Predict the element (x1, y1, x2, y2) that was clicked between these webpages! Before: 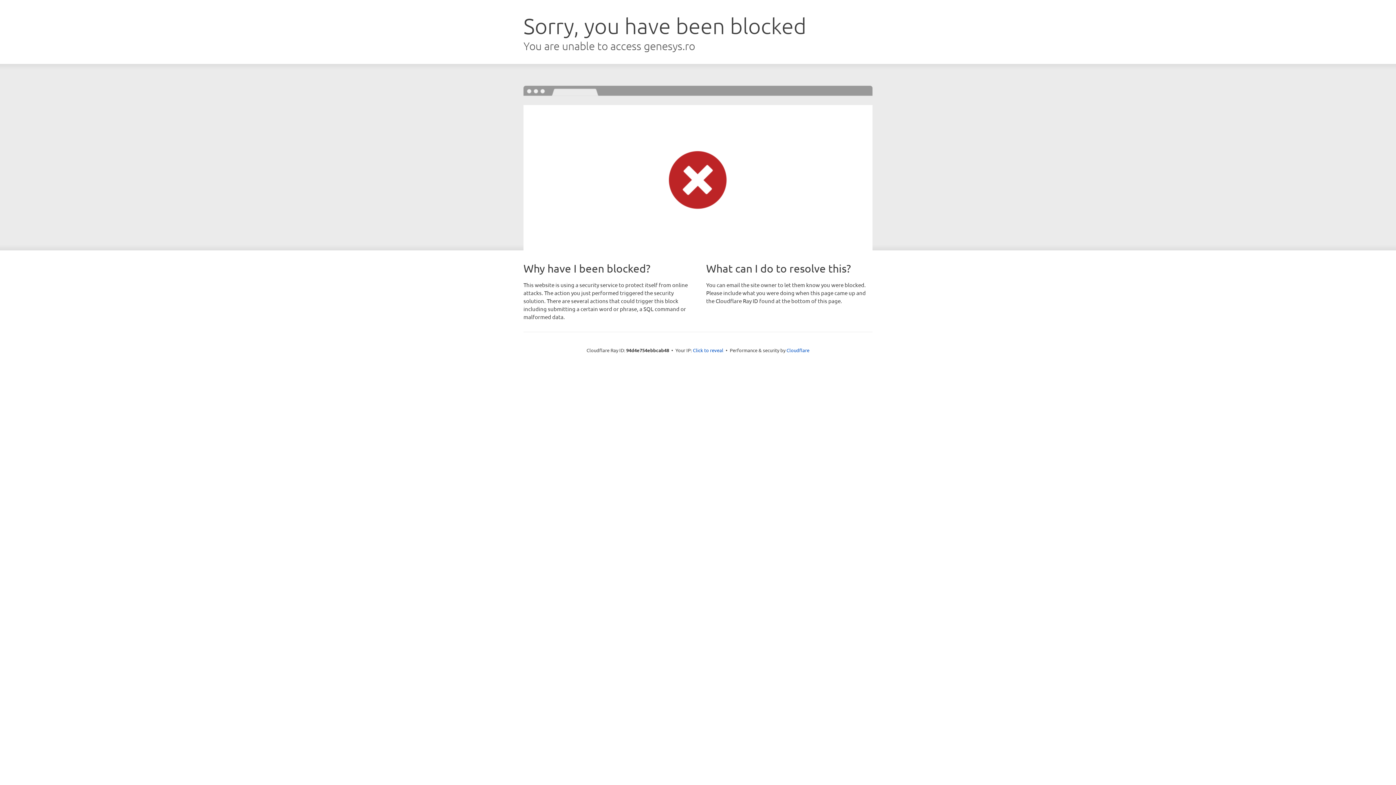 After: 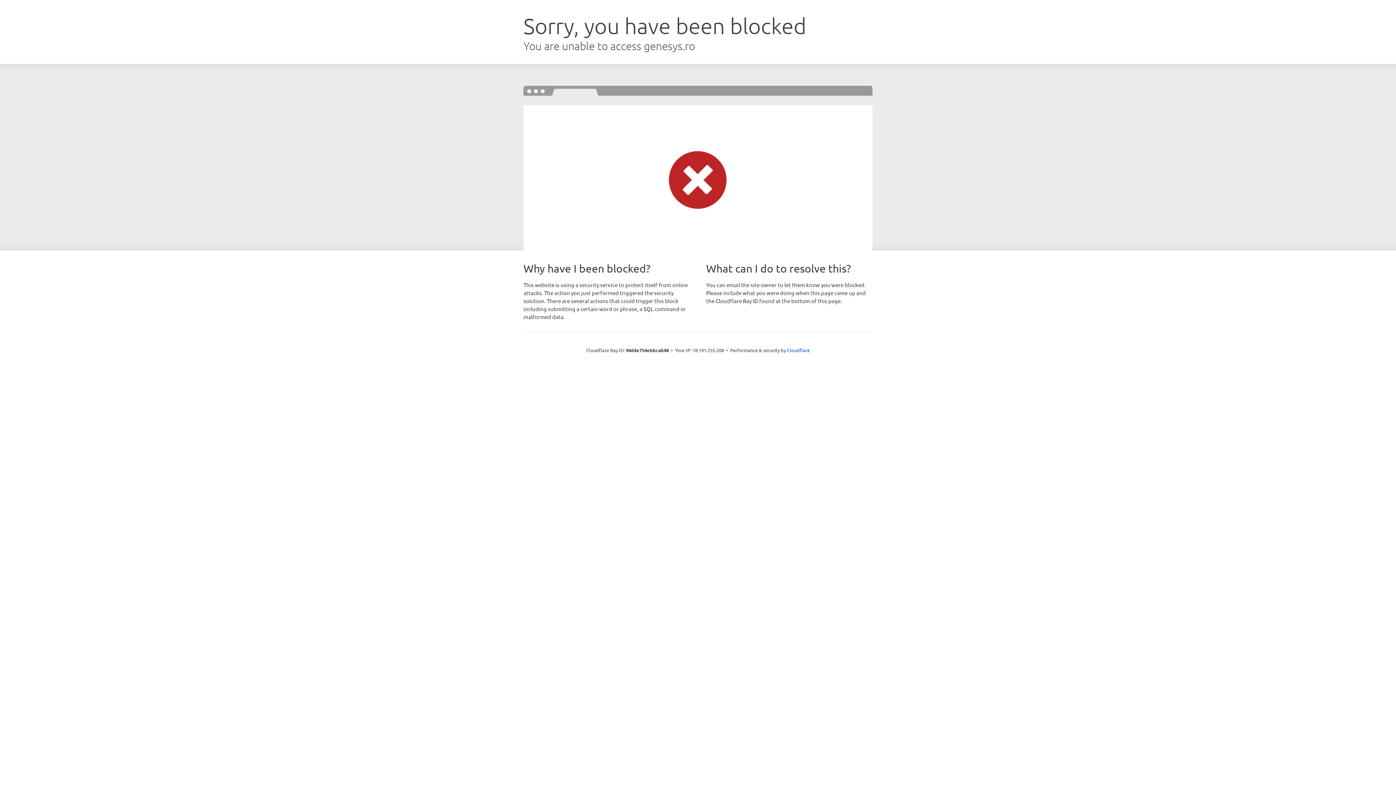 Action: bbox: (693, 346, 723, 353) label: Click to reveal